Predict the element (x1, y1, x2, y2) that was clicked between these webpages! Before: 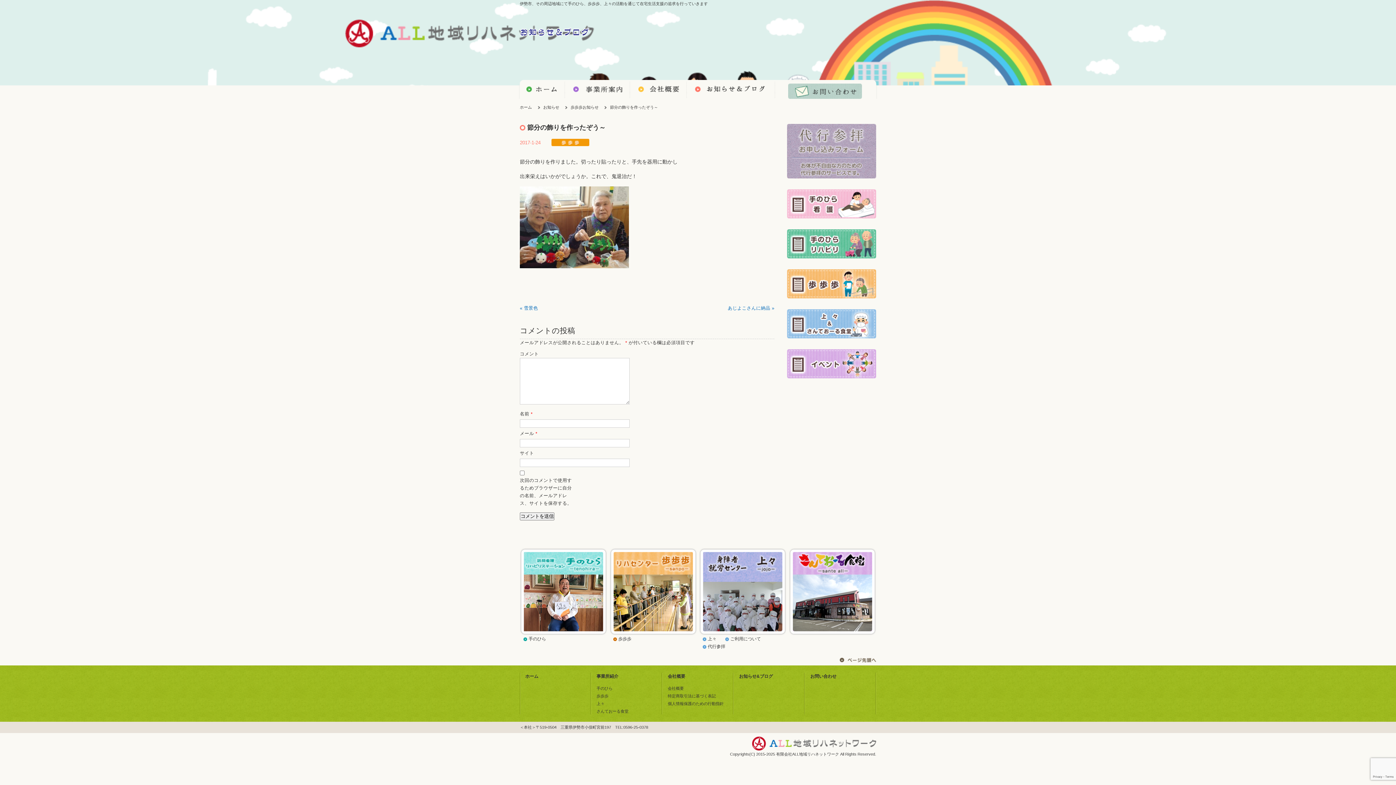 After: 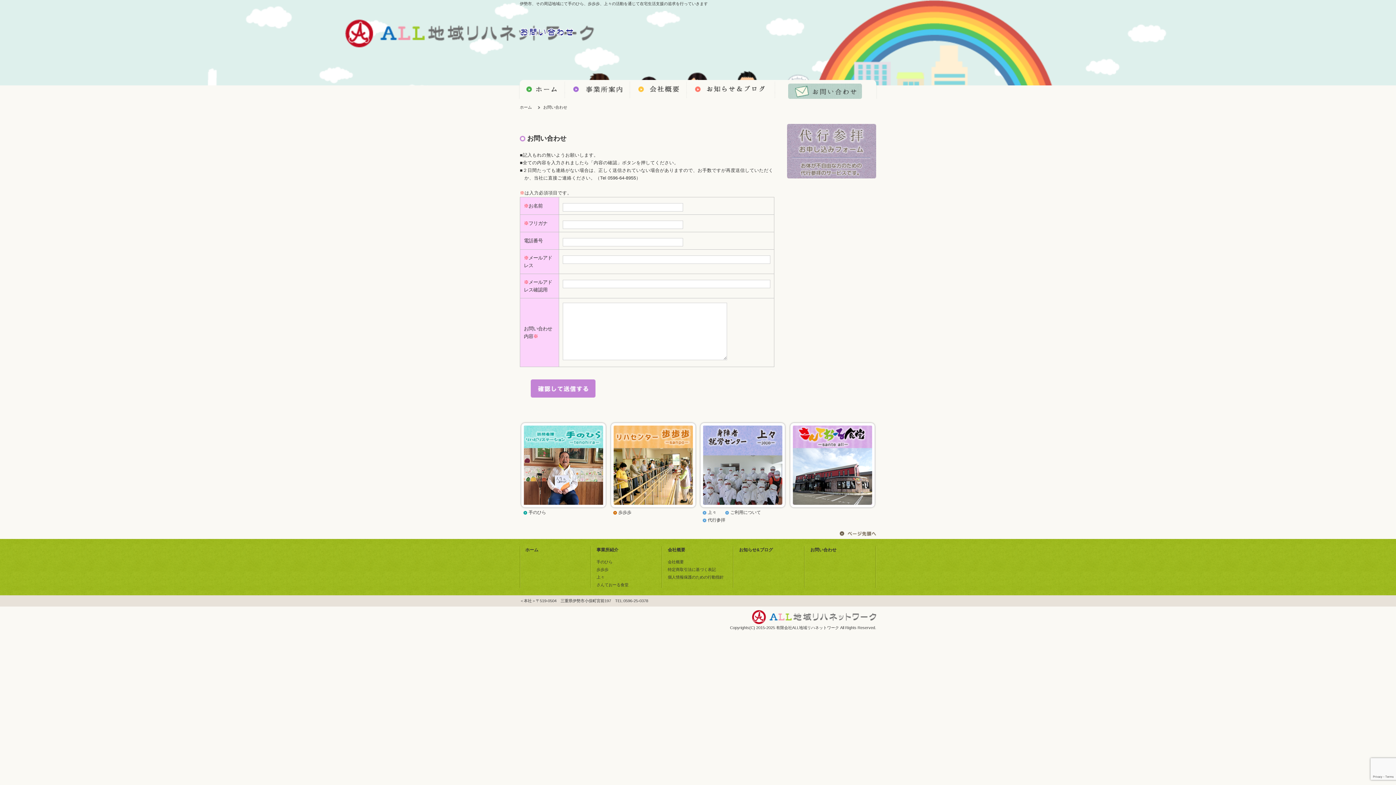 Action: bbox: (810, 674, 836, 679) label: お問い合わせ